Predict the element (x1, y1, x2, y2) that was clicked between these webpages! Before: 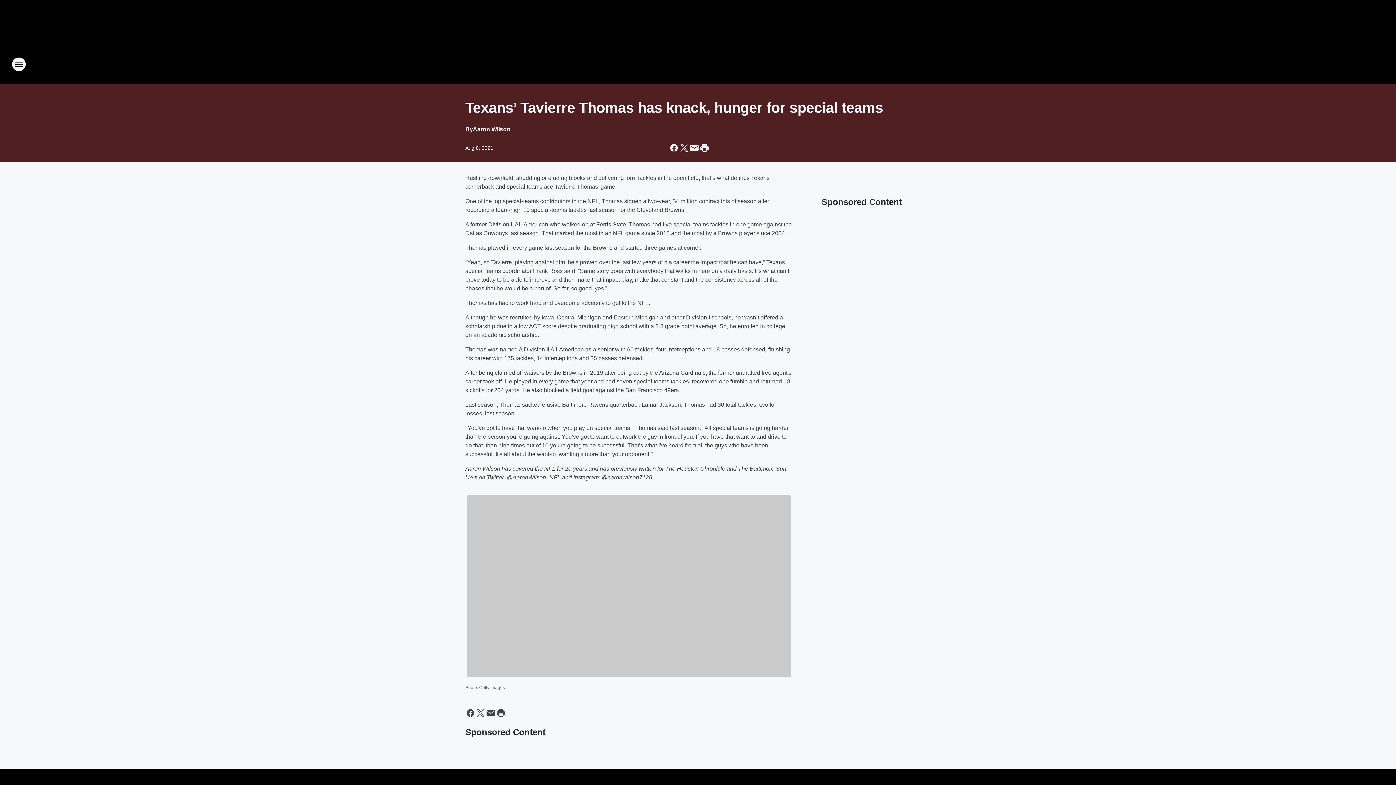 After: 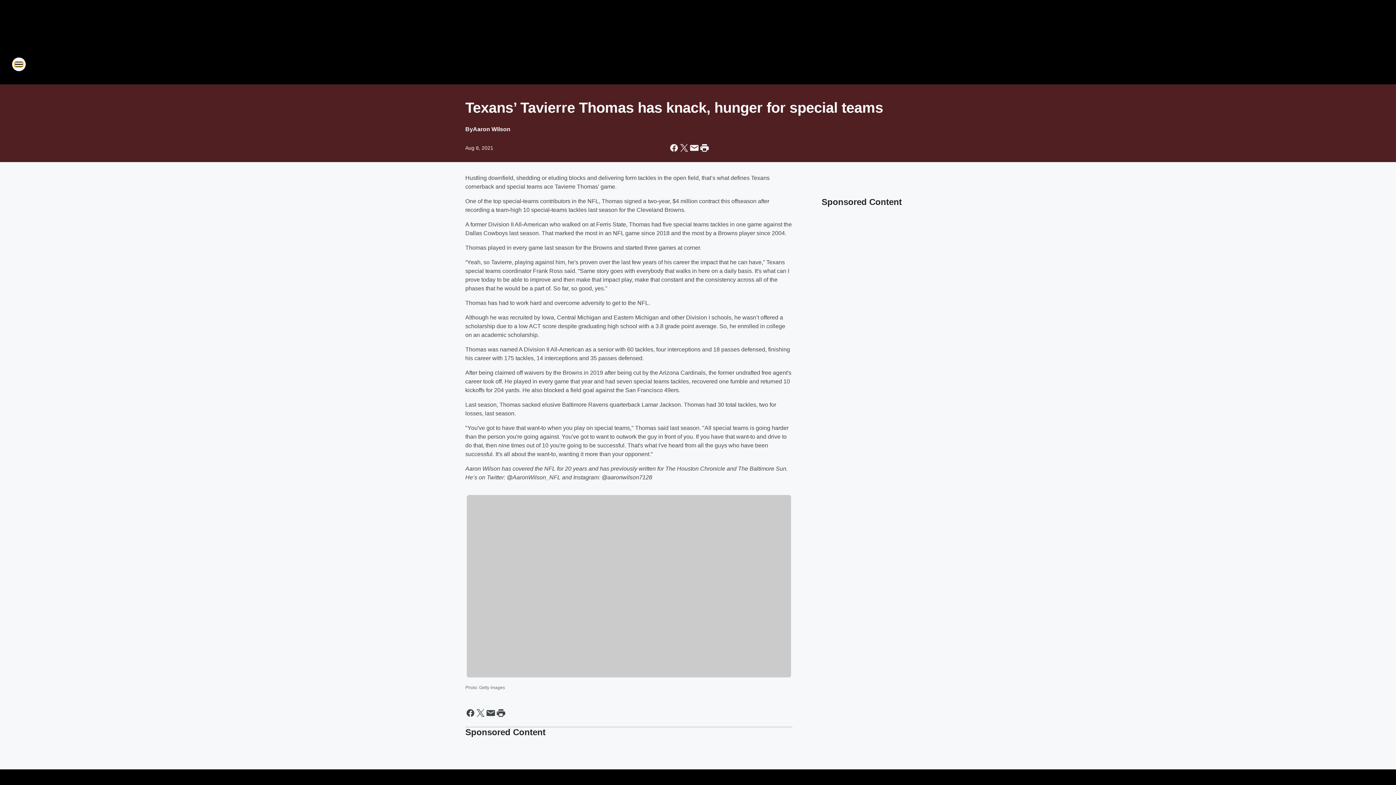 Action: label: Open Site Navigation bbox: (11, 57, 26, 71)